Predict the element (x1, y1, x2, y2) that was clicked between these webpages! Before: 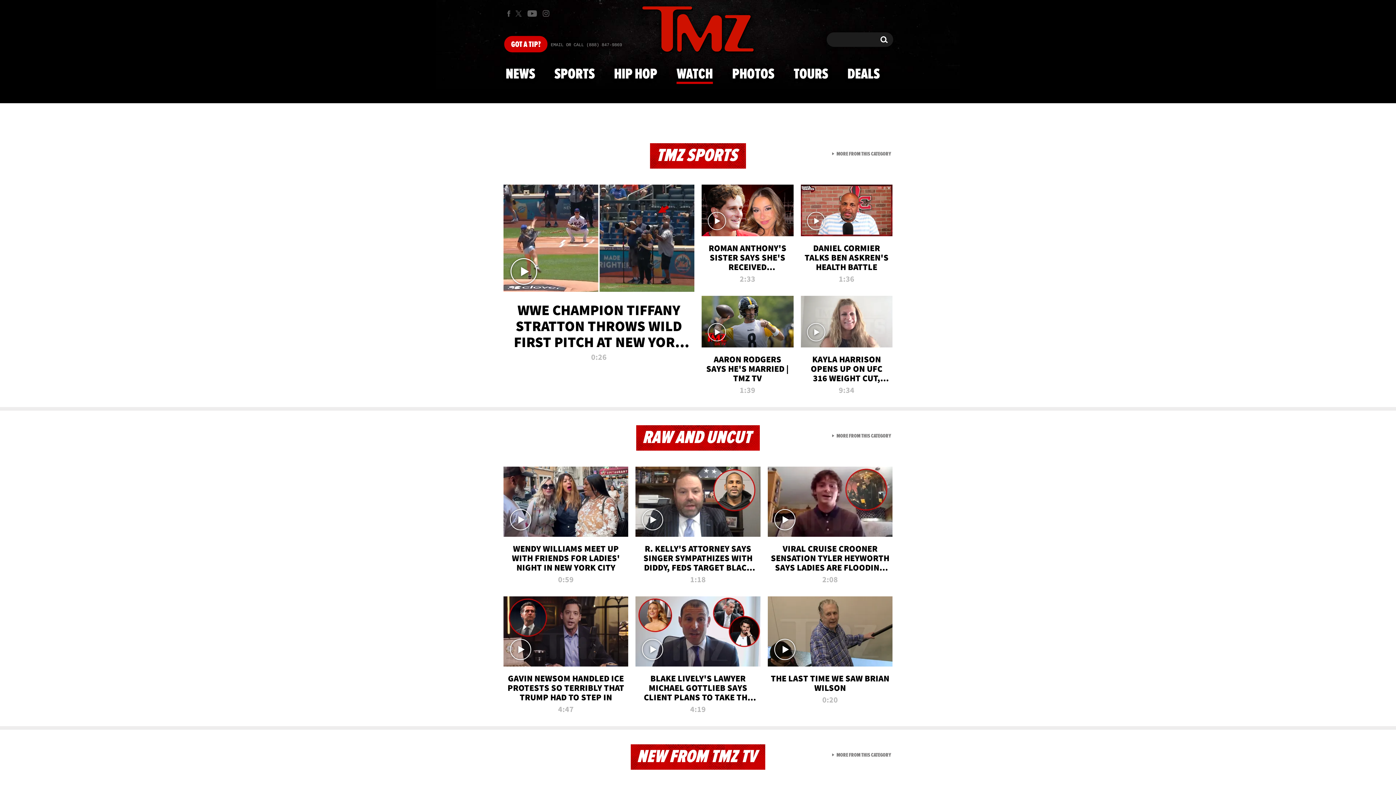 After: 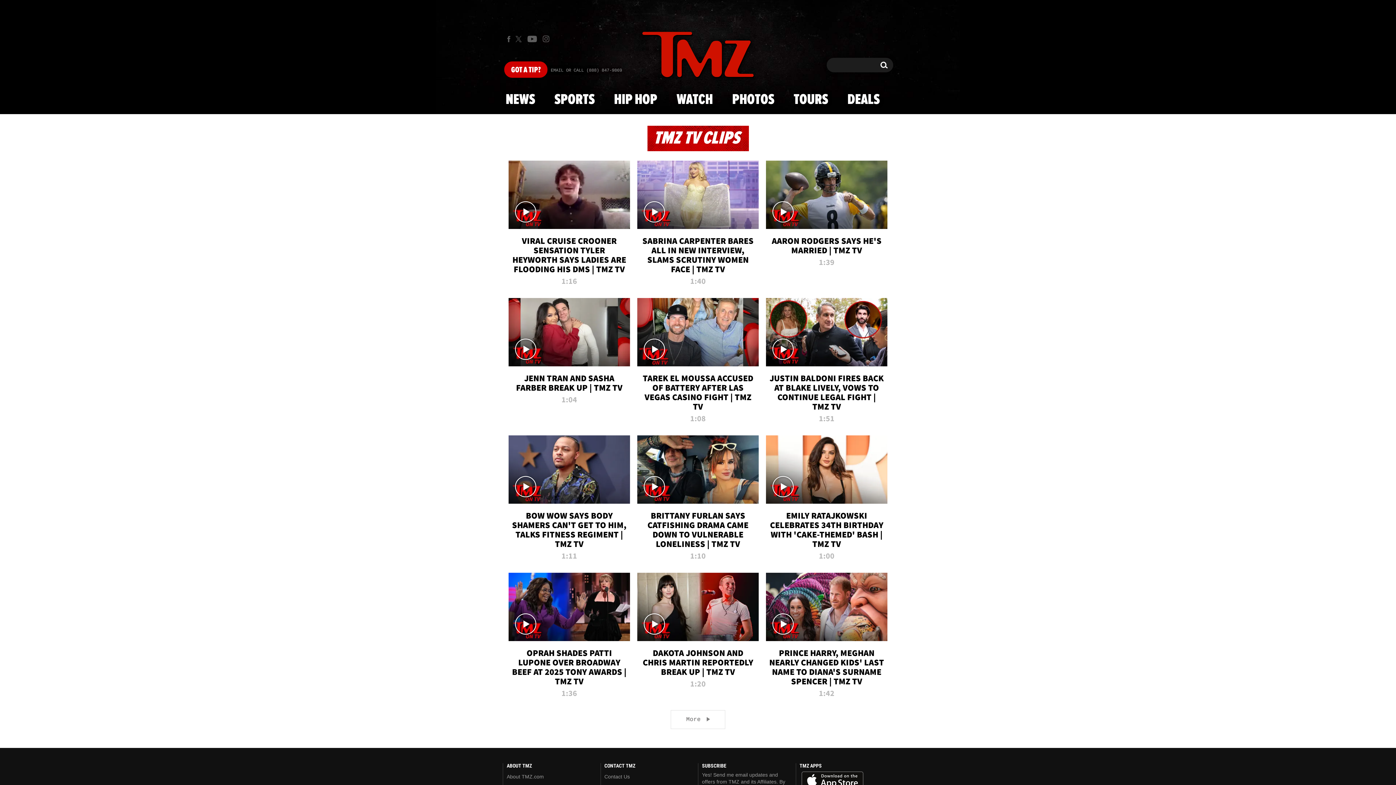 Action: label:  MORE FROM THIS CATEGORY
VIEW ALL FROM NEW FROM TMZ TV bbox: (832, 752, 891, 759)